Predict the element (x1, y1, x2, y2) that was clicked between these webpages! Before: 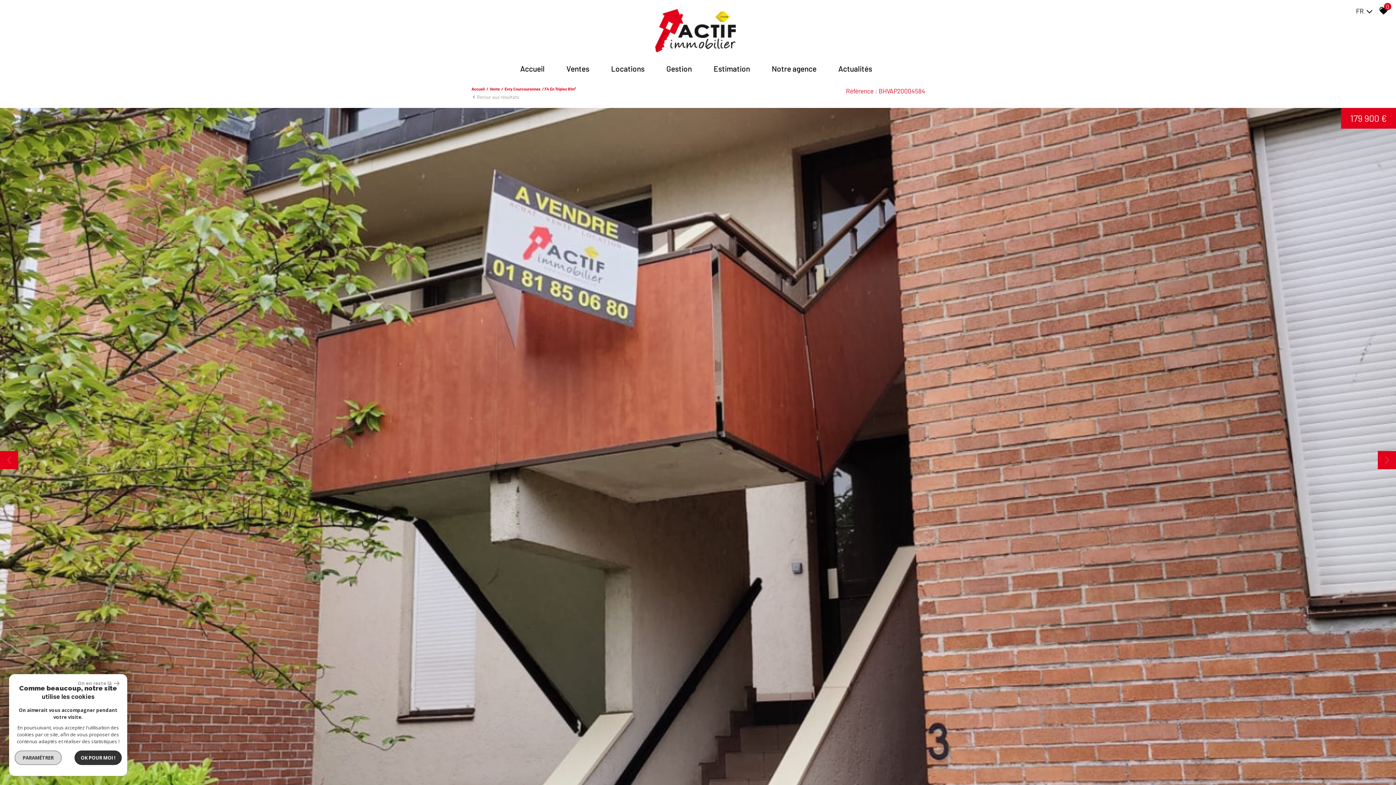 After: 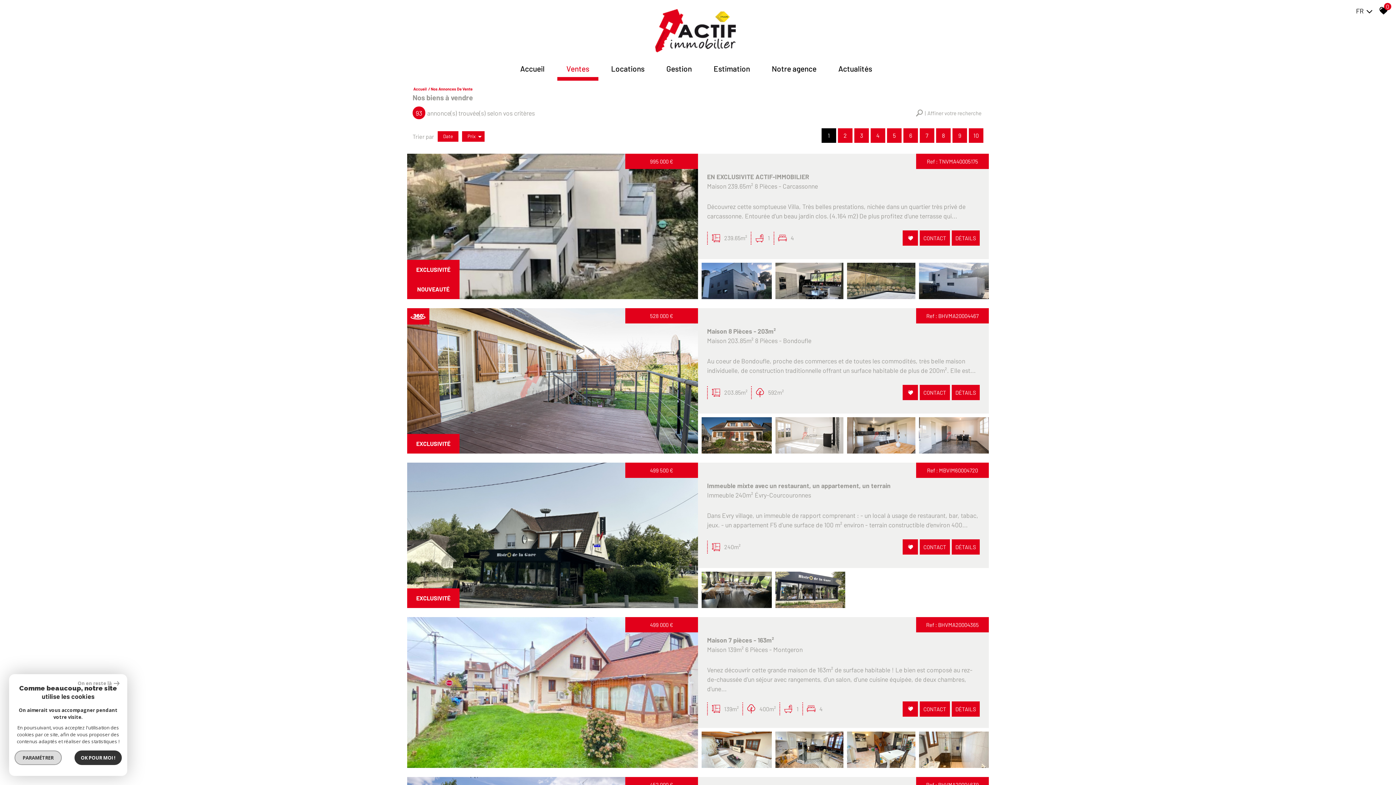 Action: label: Vente bbox: (489, 86, 500, 91)